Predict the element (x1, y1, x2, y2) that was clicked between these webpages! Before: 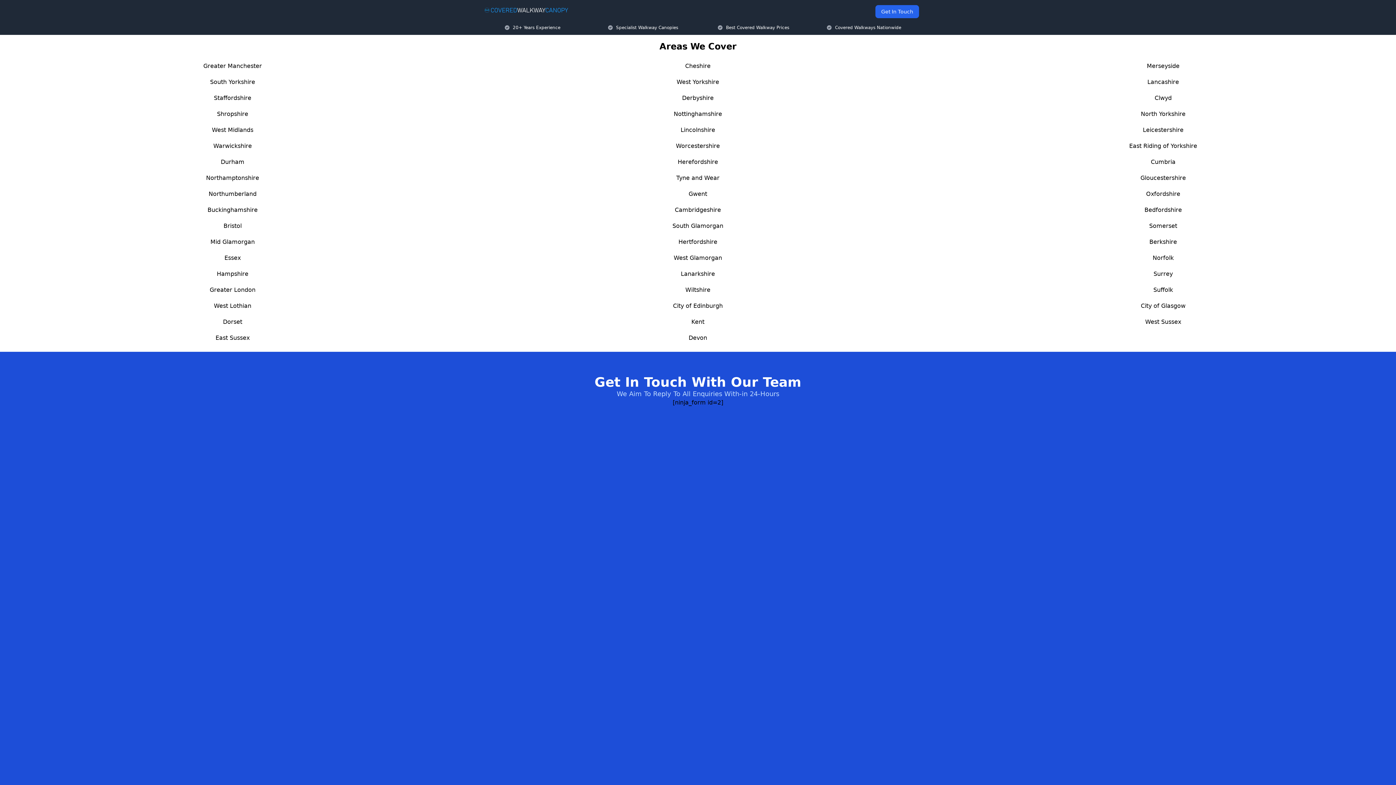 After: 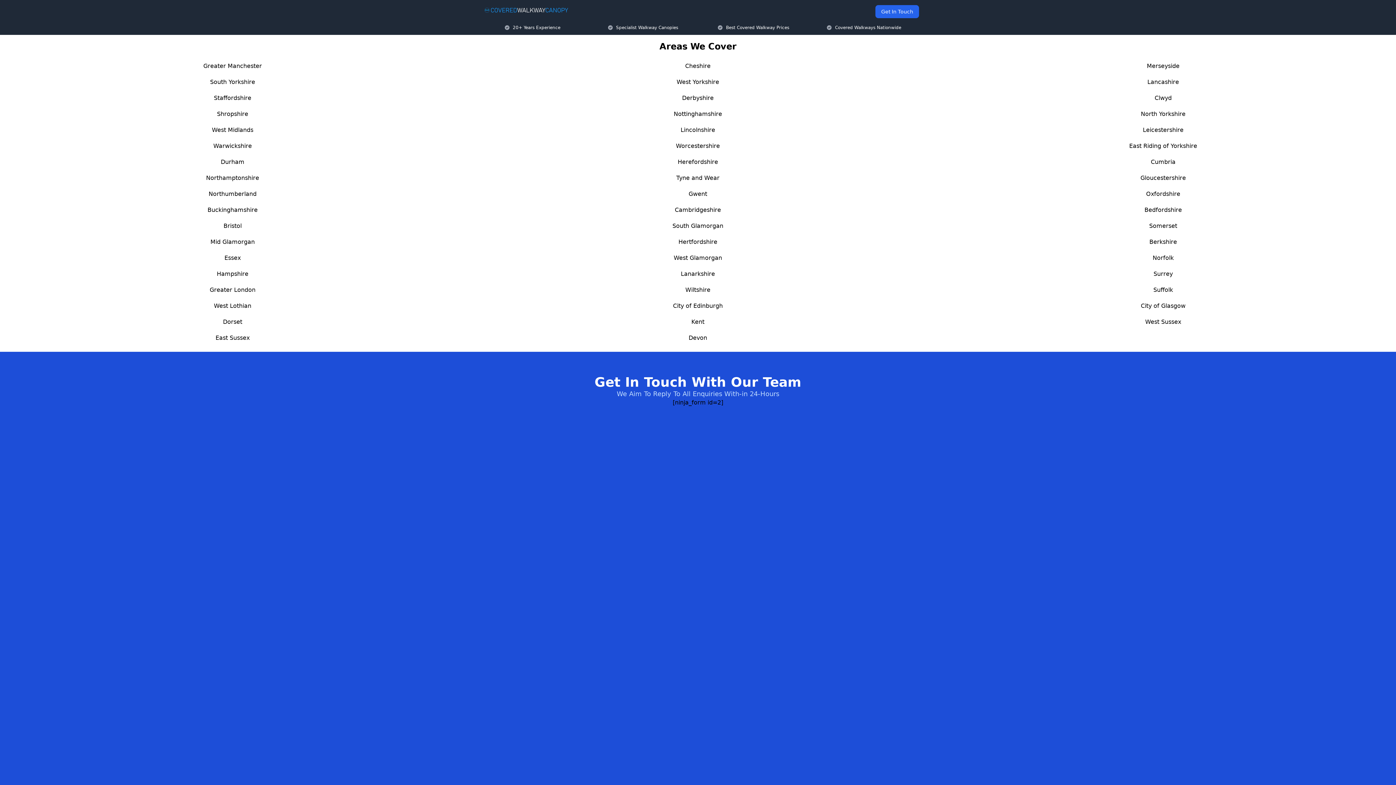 Action: label: Warwickshire bbox: (213, 142, 251, 149)